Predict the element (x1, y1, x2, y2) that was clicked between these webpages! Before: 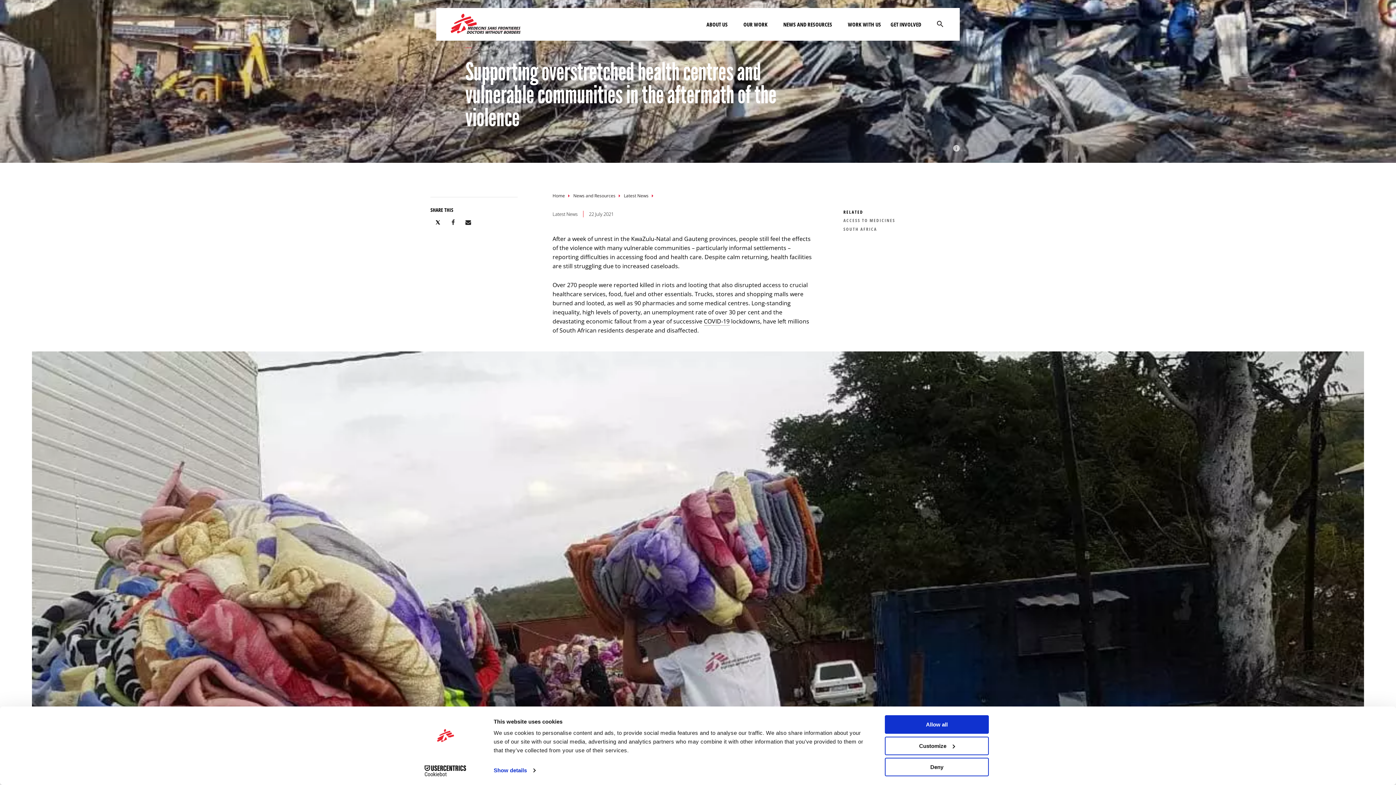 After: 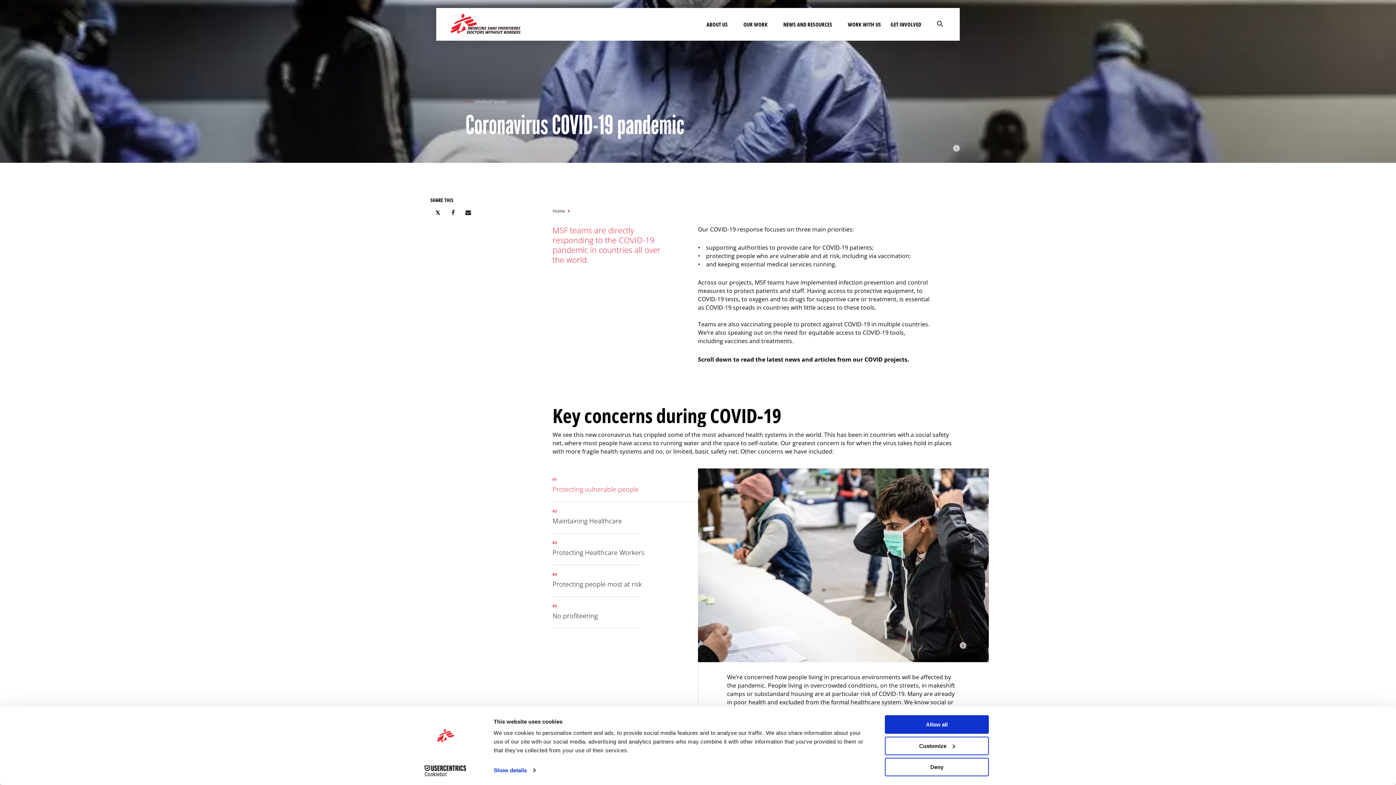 Action: label: COVID-19 bbox: (704, 317, 729, 325)